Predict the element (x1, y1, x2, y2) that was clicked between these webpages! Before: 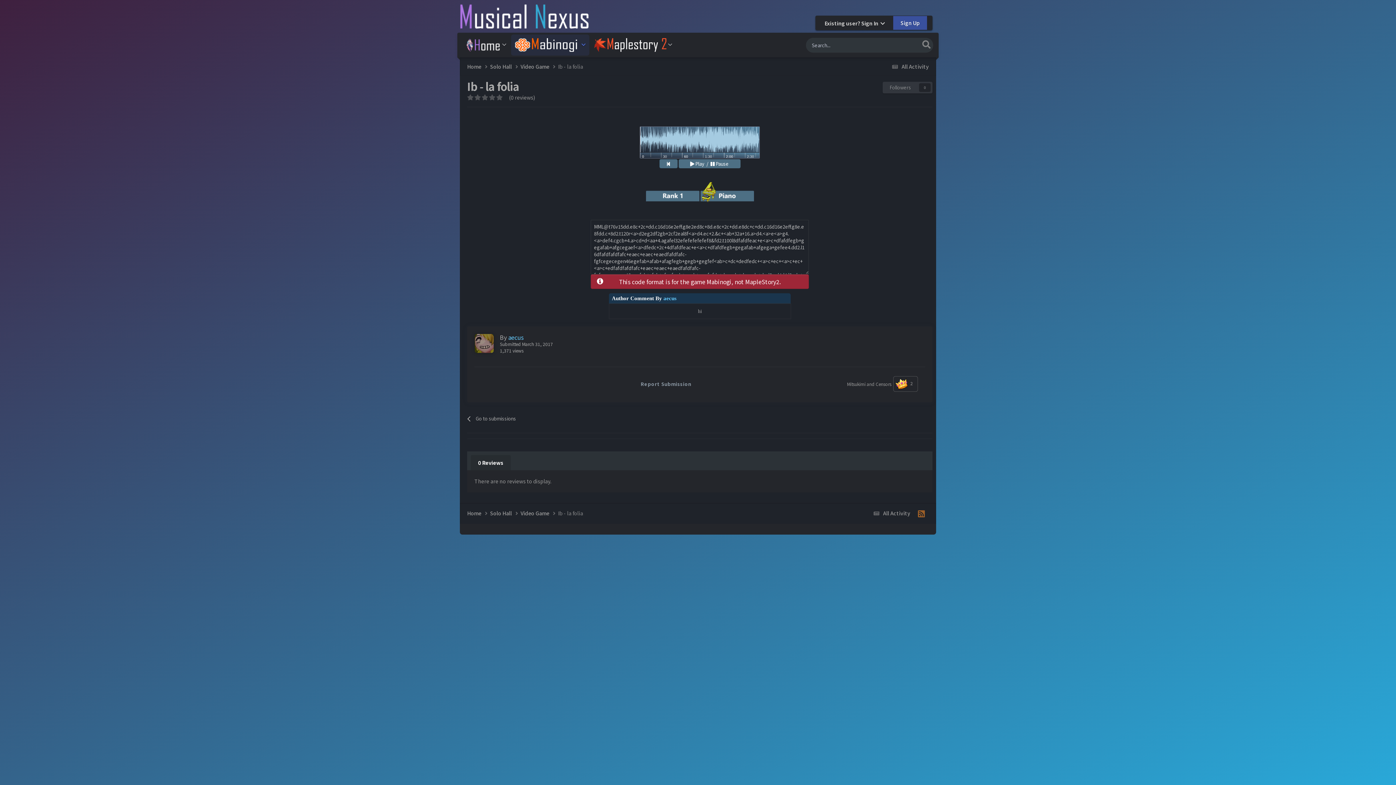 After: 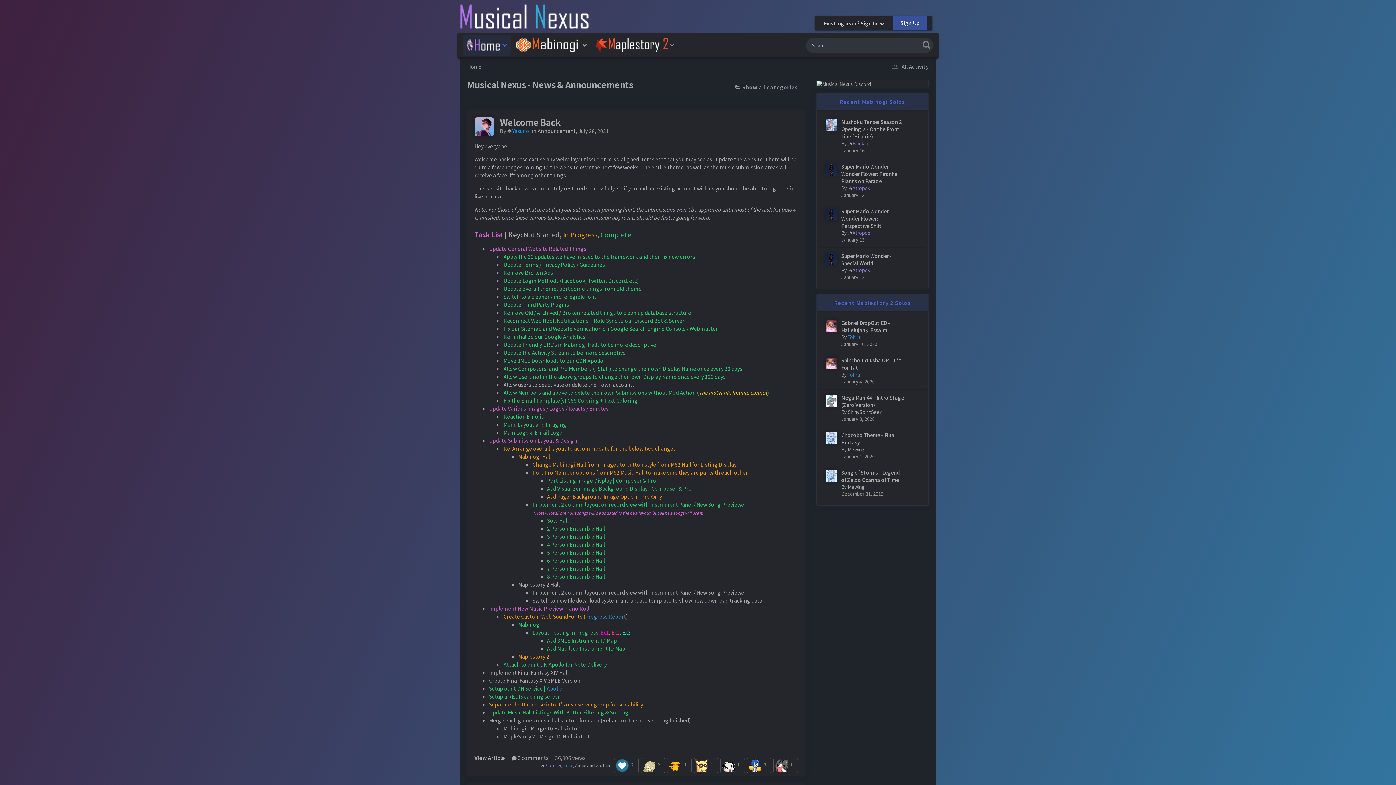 Action: label: Home  bbox: (467, 62, 490, 70)